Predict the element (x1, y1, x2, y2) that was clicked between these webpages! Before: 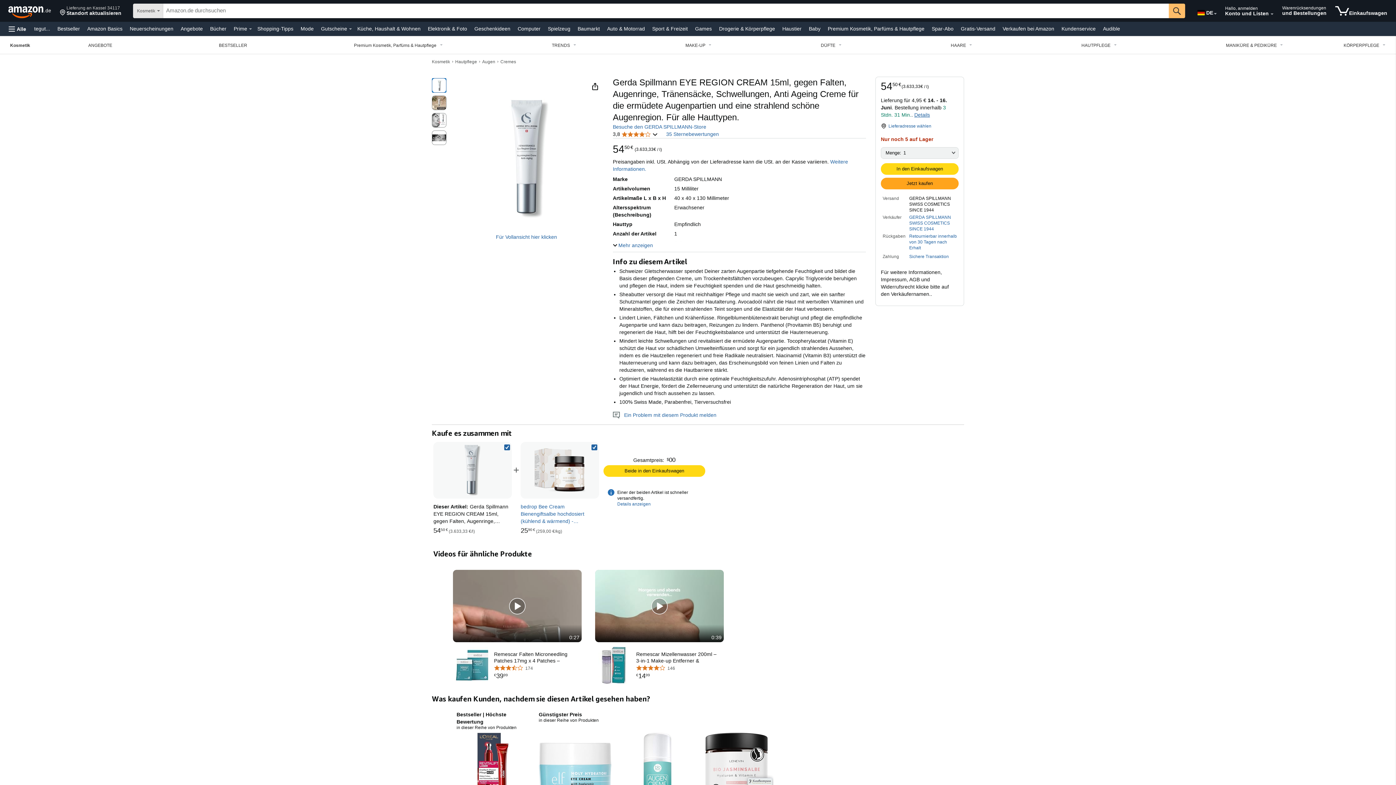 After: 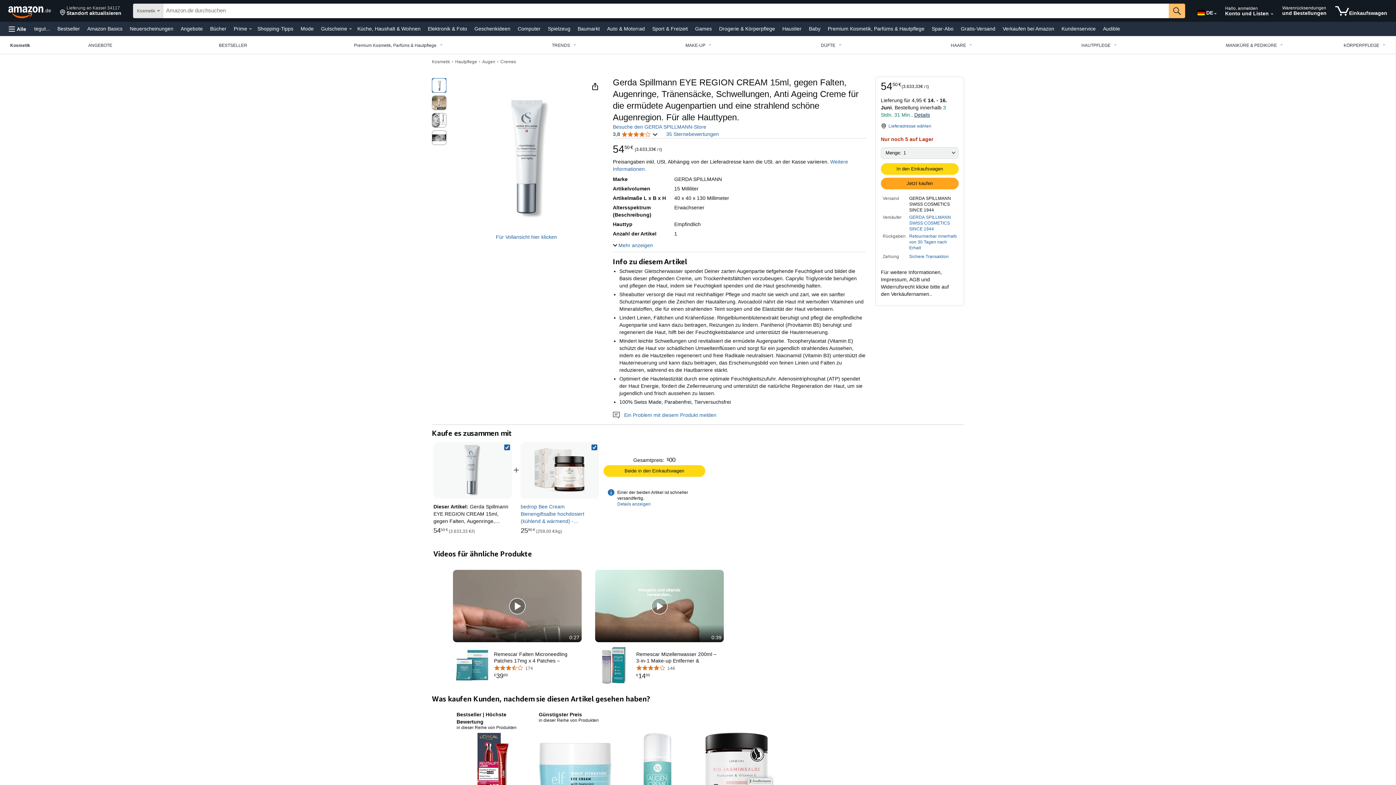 Action: label: Details zu Versandkosten und Versandmethoden bbox: (914, 112, 930, 117)